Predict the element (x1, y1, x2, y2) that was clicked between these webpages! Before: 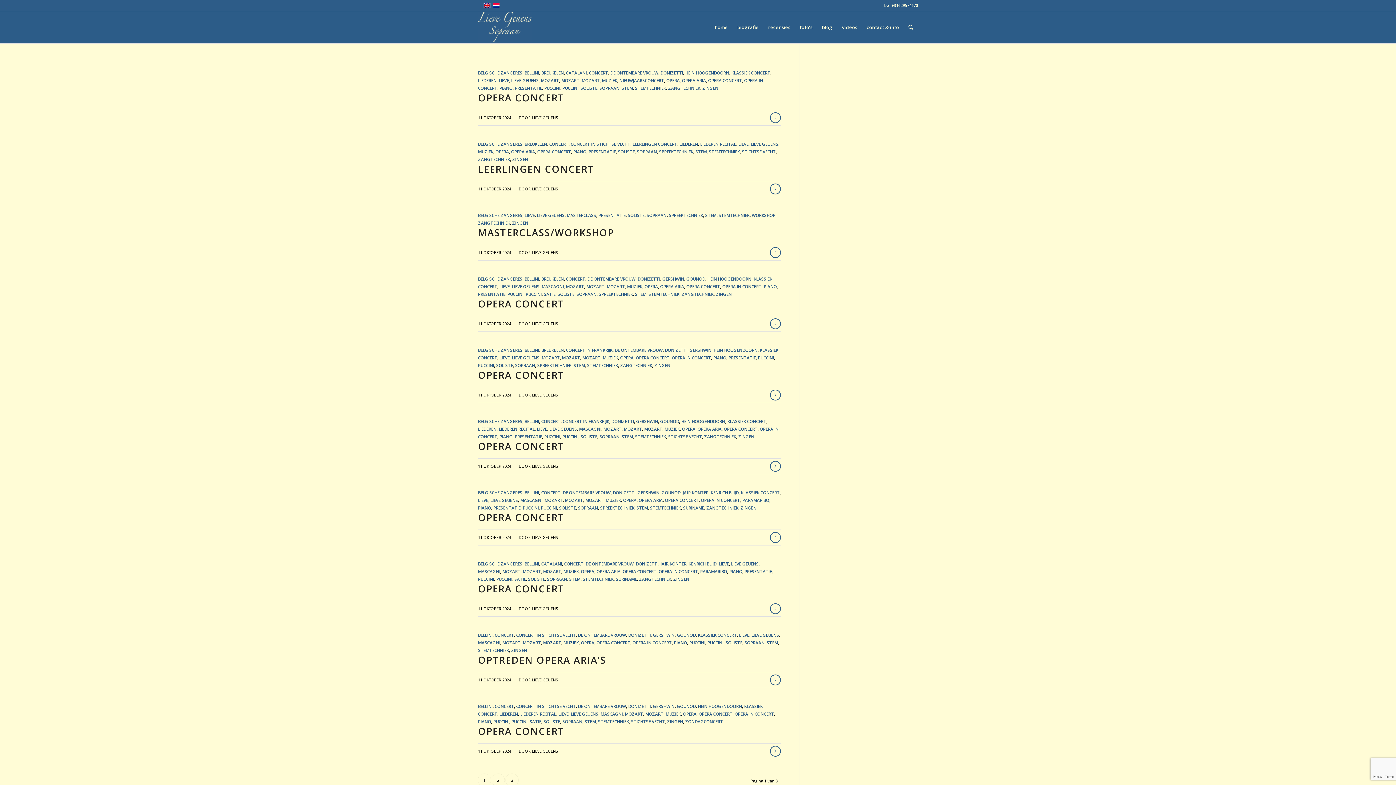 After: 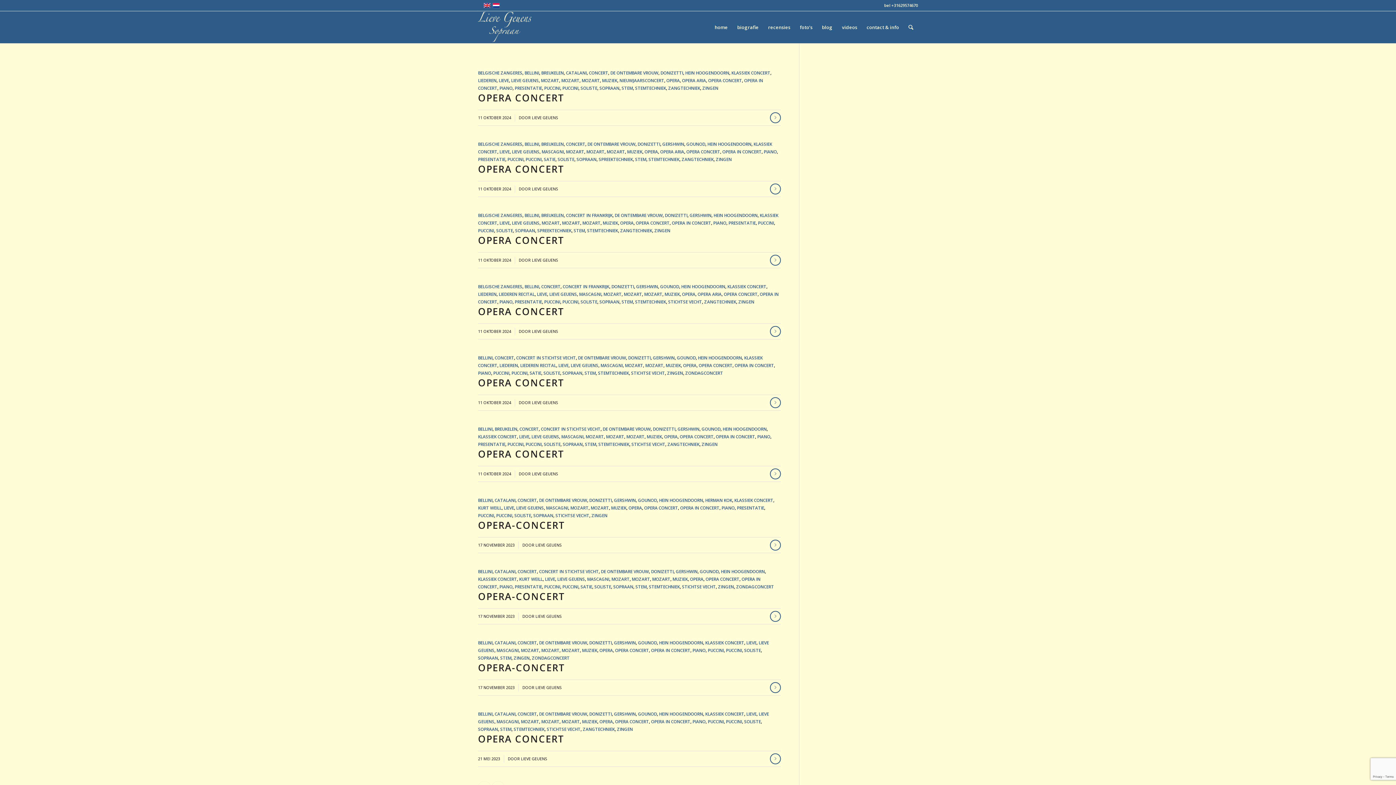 Action: bbox: (713, 347, 757, 353) label: HEIN HOOGENDOORN